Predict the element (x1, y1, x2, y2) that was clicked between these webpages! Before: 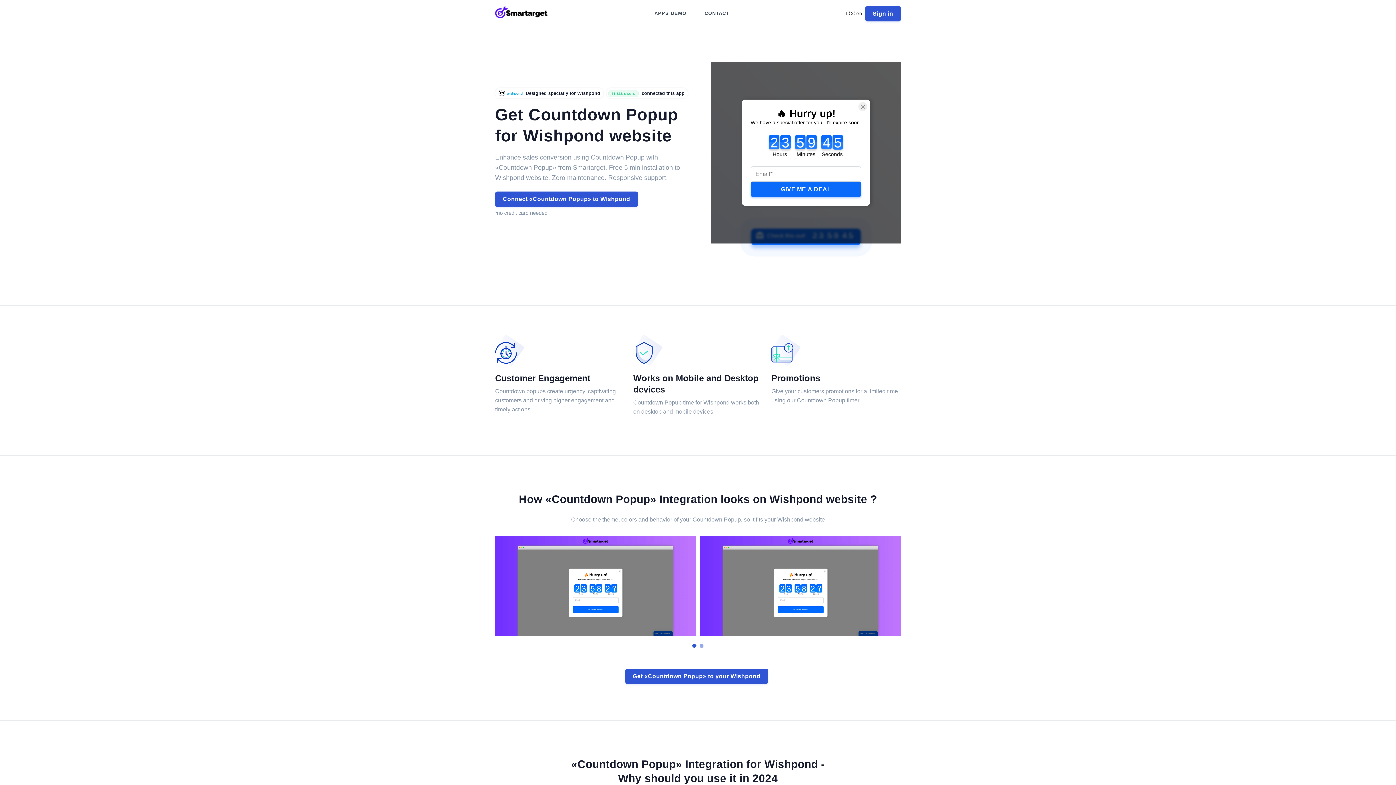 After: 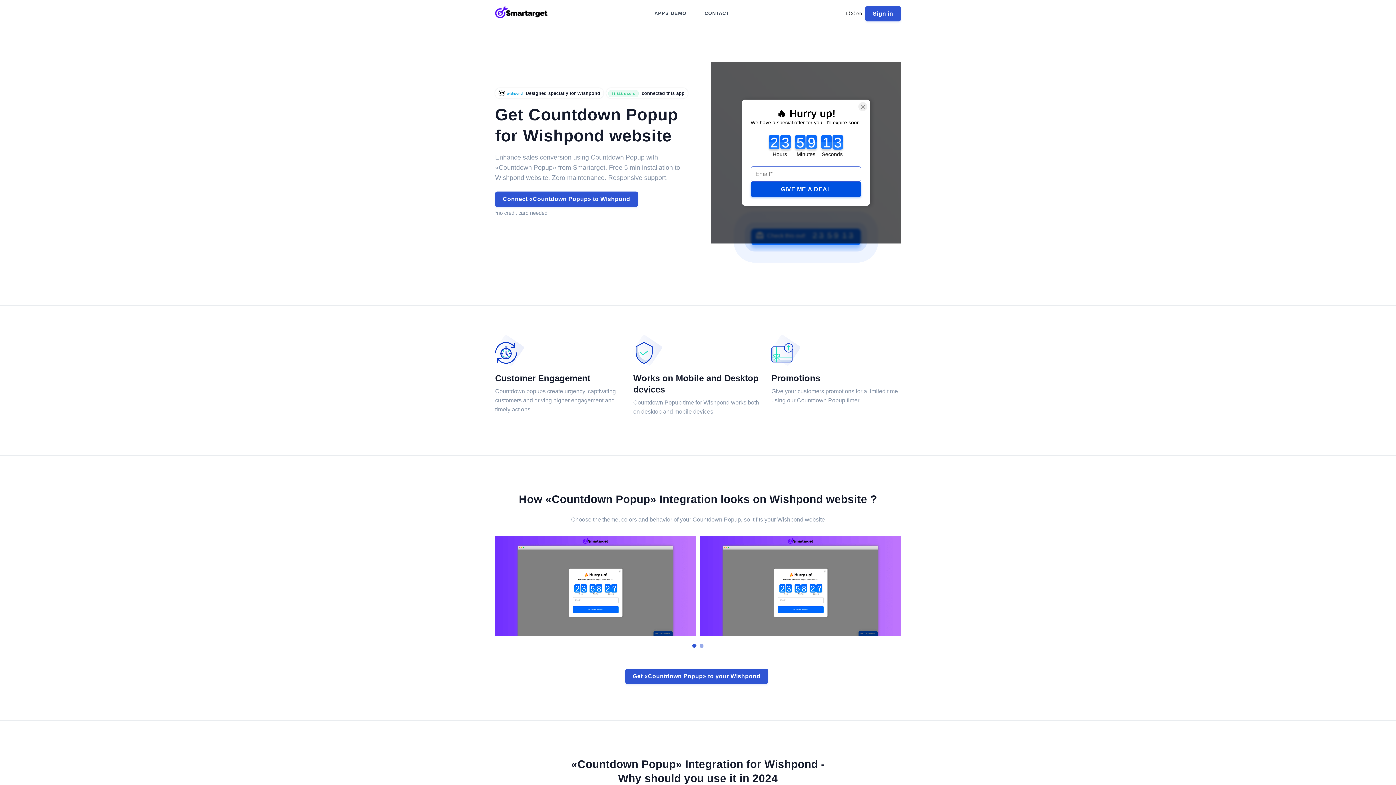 Action: label: GIVE ME A DEAL bbox: (750, 181, 861, 197)